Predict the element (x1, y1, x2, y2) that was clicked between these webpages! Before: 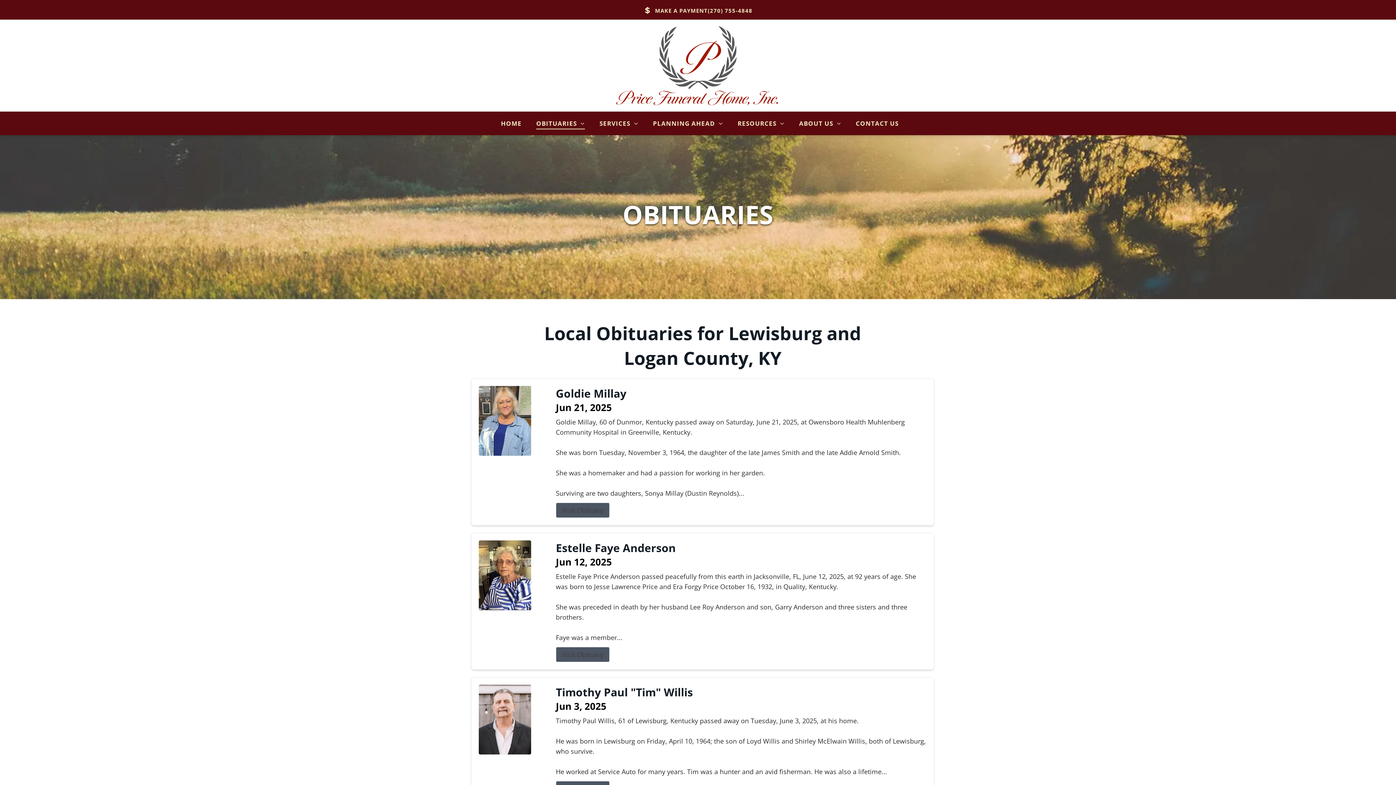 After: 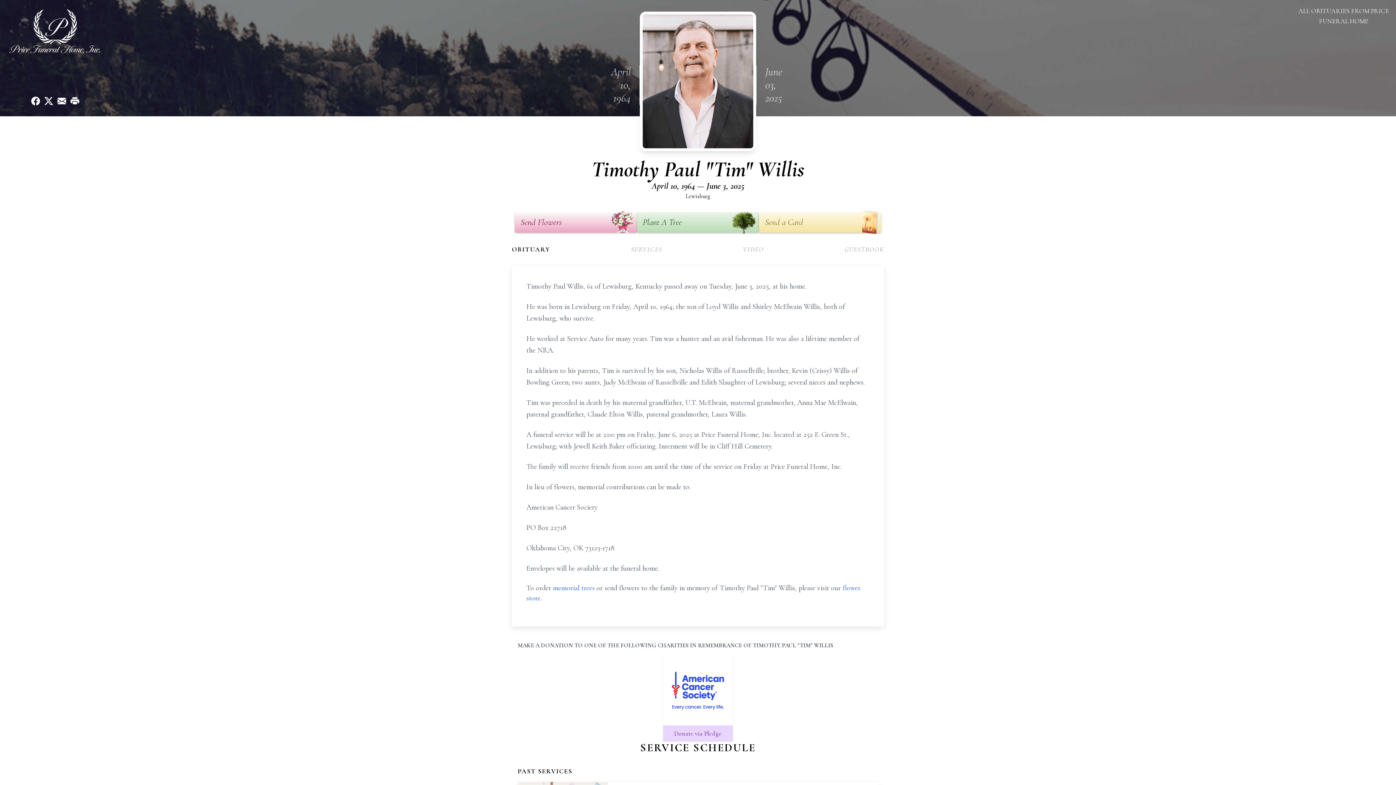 Action: bbox: (478, 685, 544, 754)